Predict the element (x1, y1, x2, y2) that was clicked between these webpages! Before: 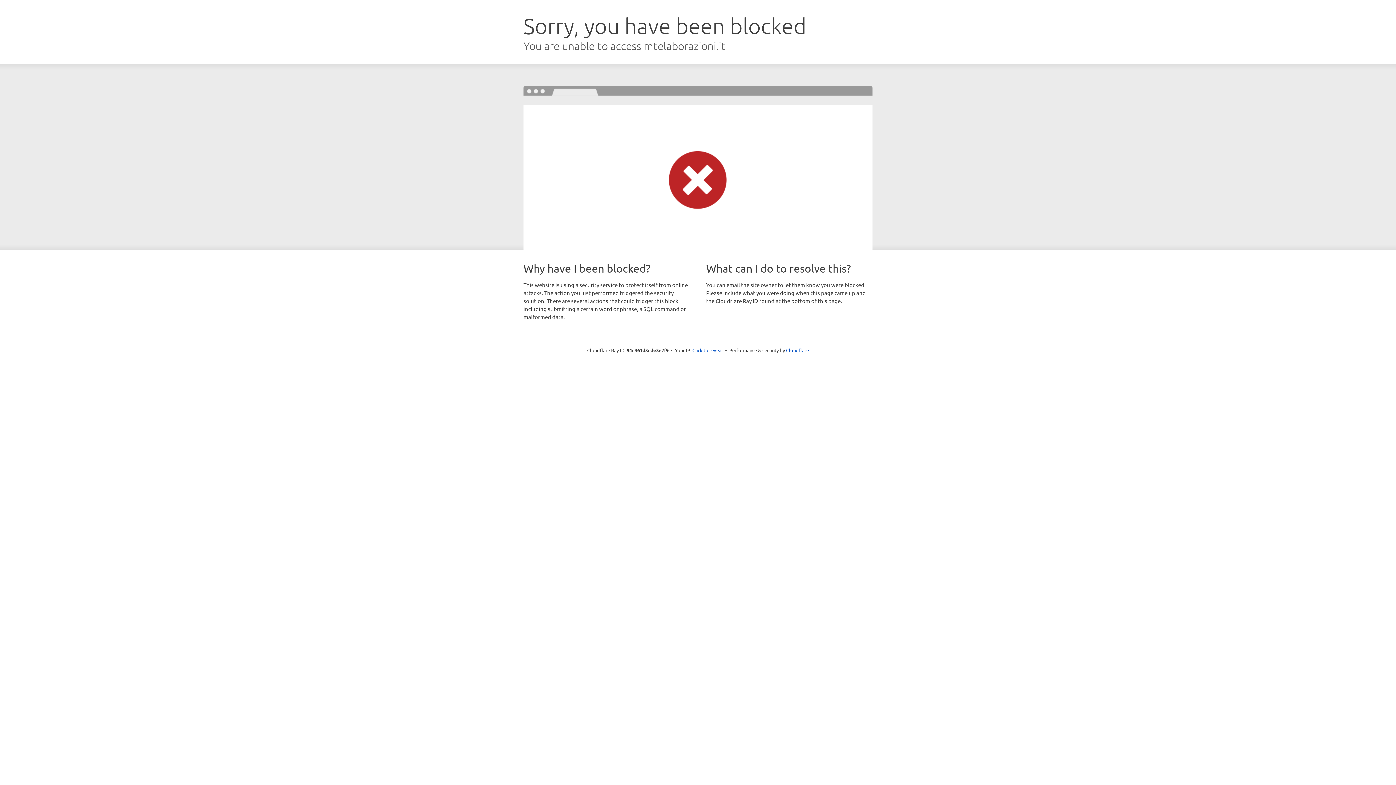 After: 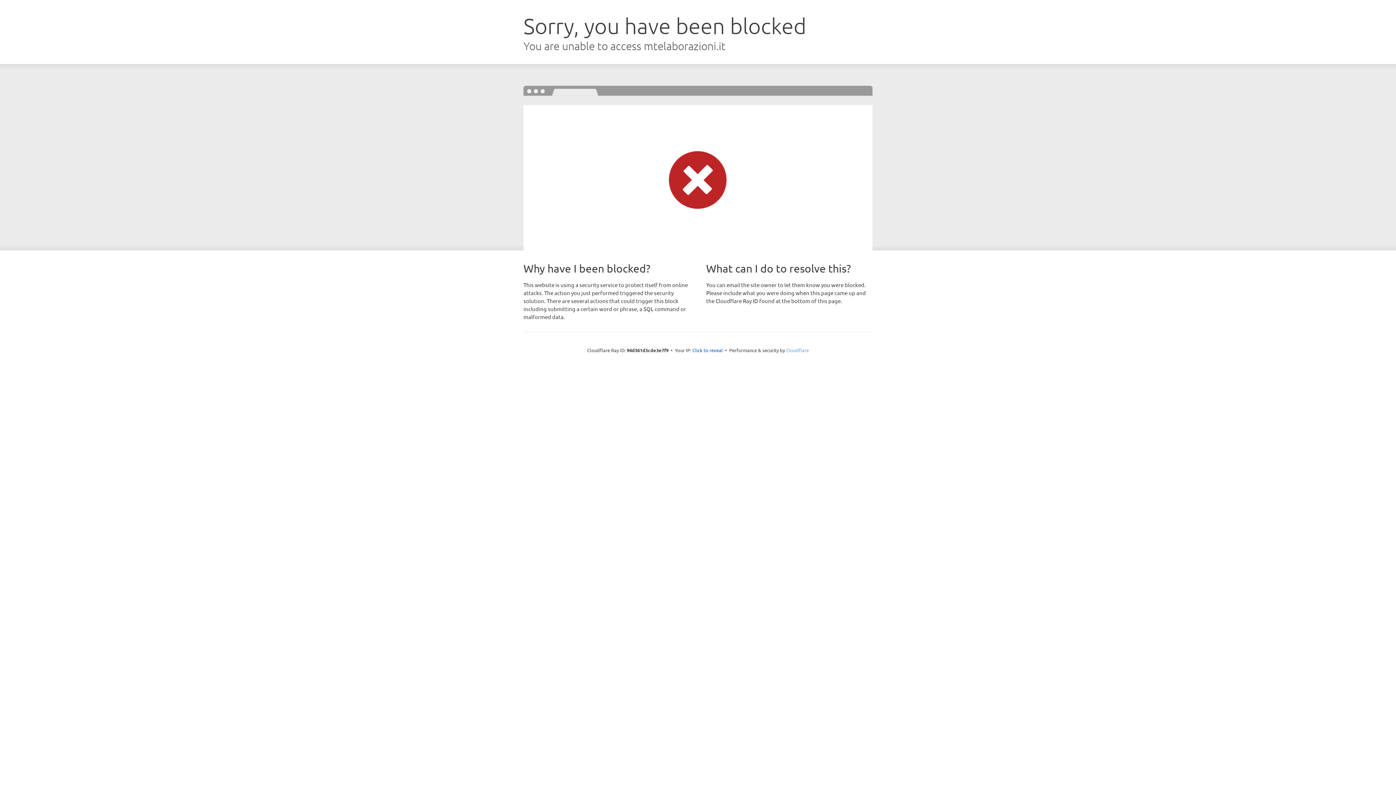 Action: label: Cloudflare bbox: (786, 347, 809, 353)